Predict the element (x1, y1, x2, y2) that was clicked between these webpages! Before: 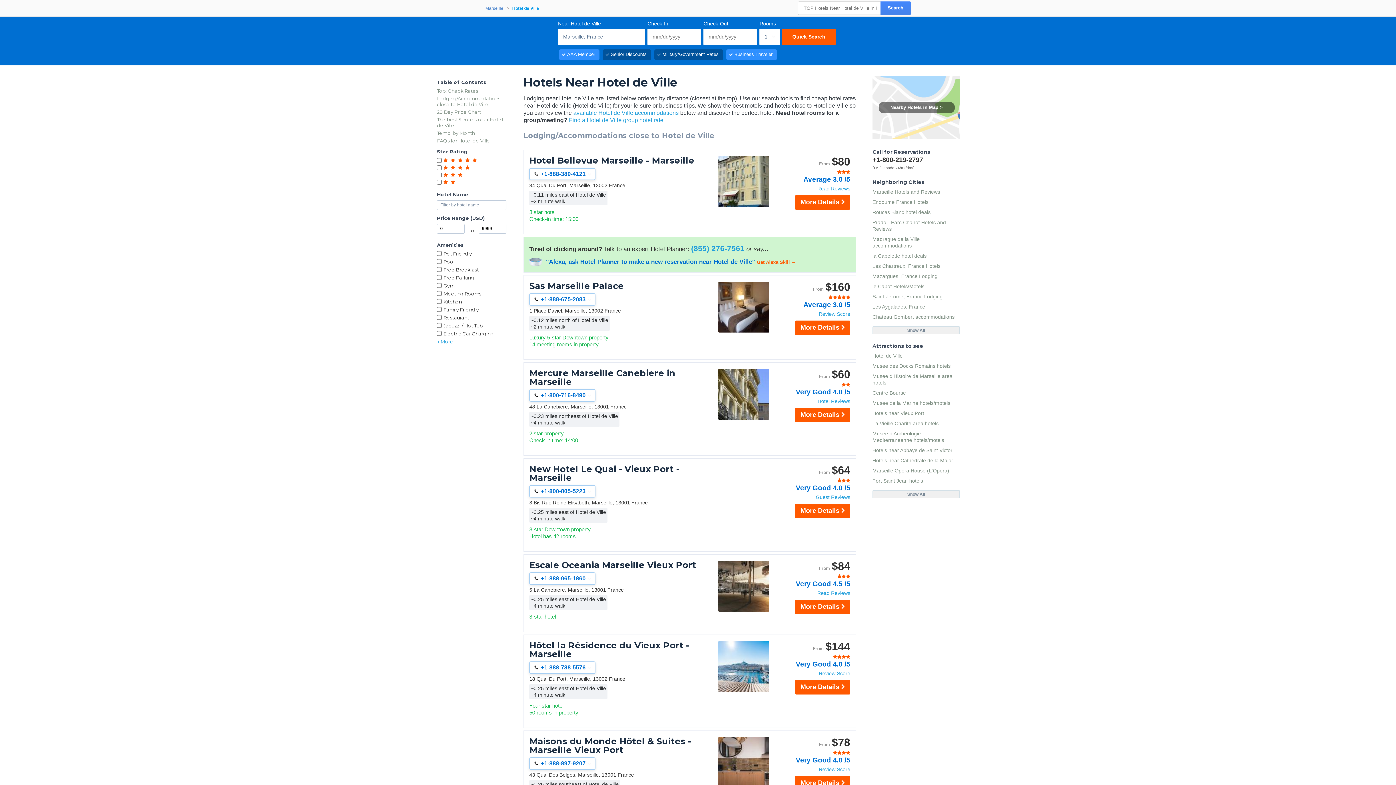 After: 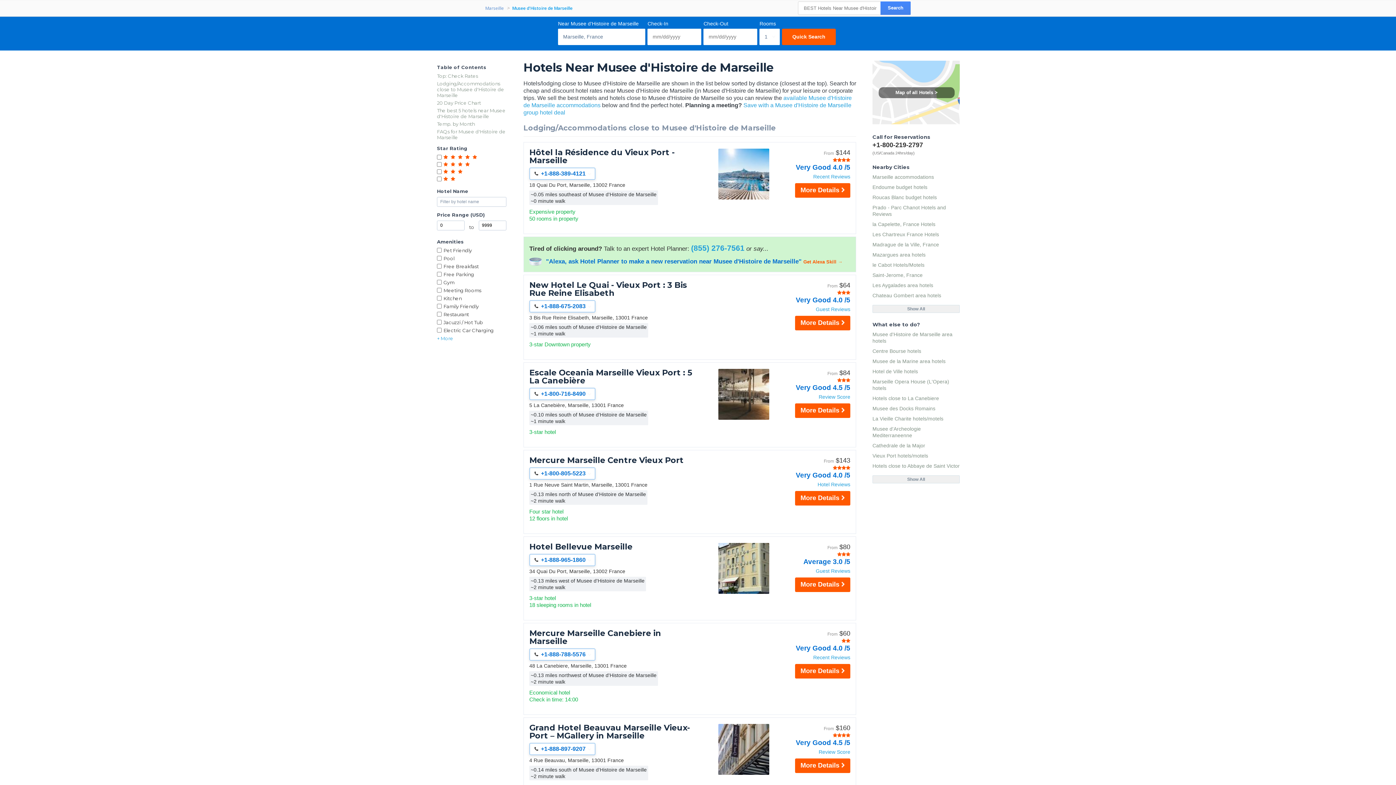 Action: label: Musee d'Histoire de Marseille area hotels bbox: (872, 371, 960, 388)